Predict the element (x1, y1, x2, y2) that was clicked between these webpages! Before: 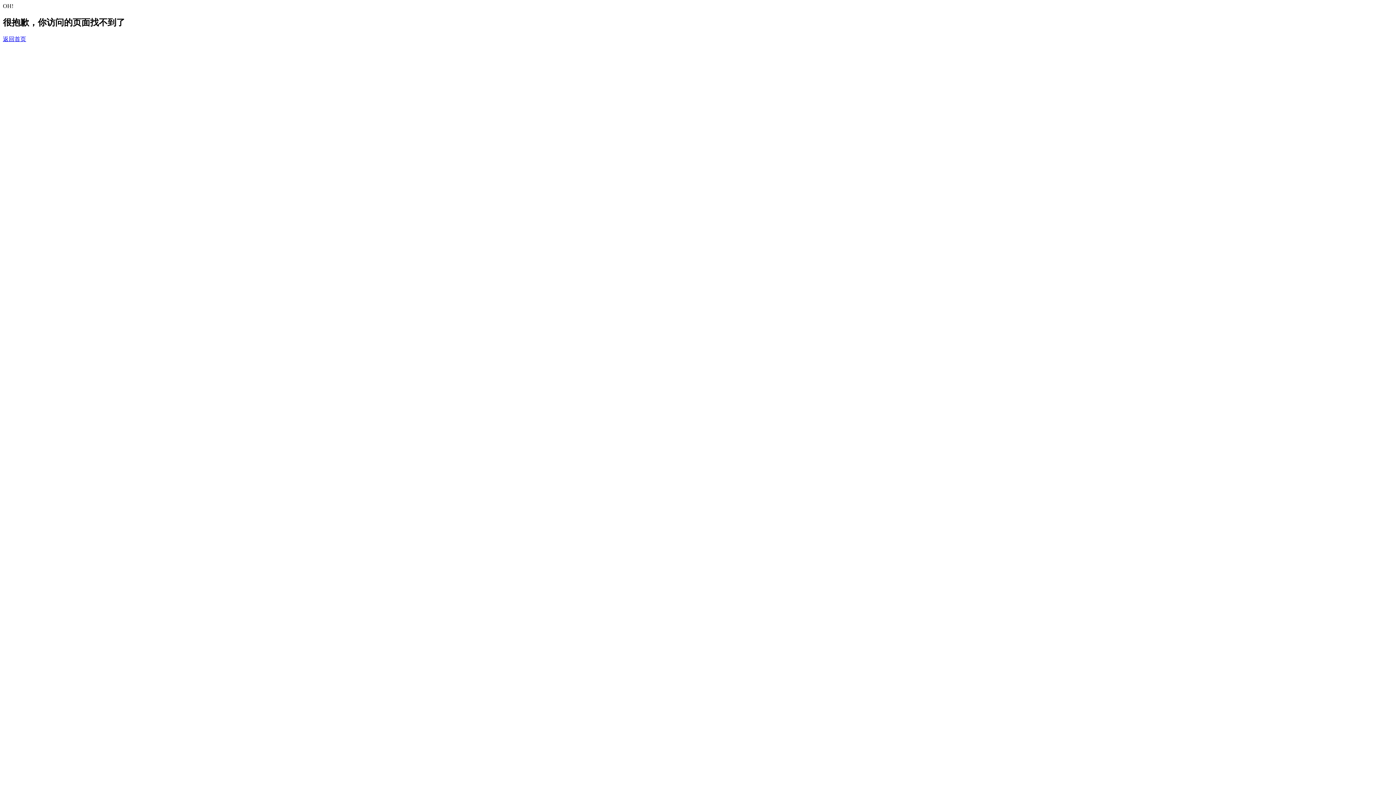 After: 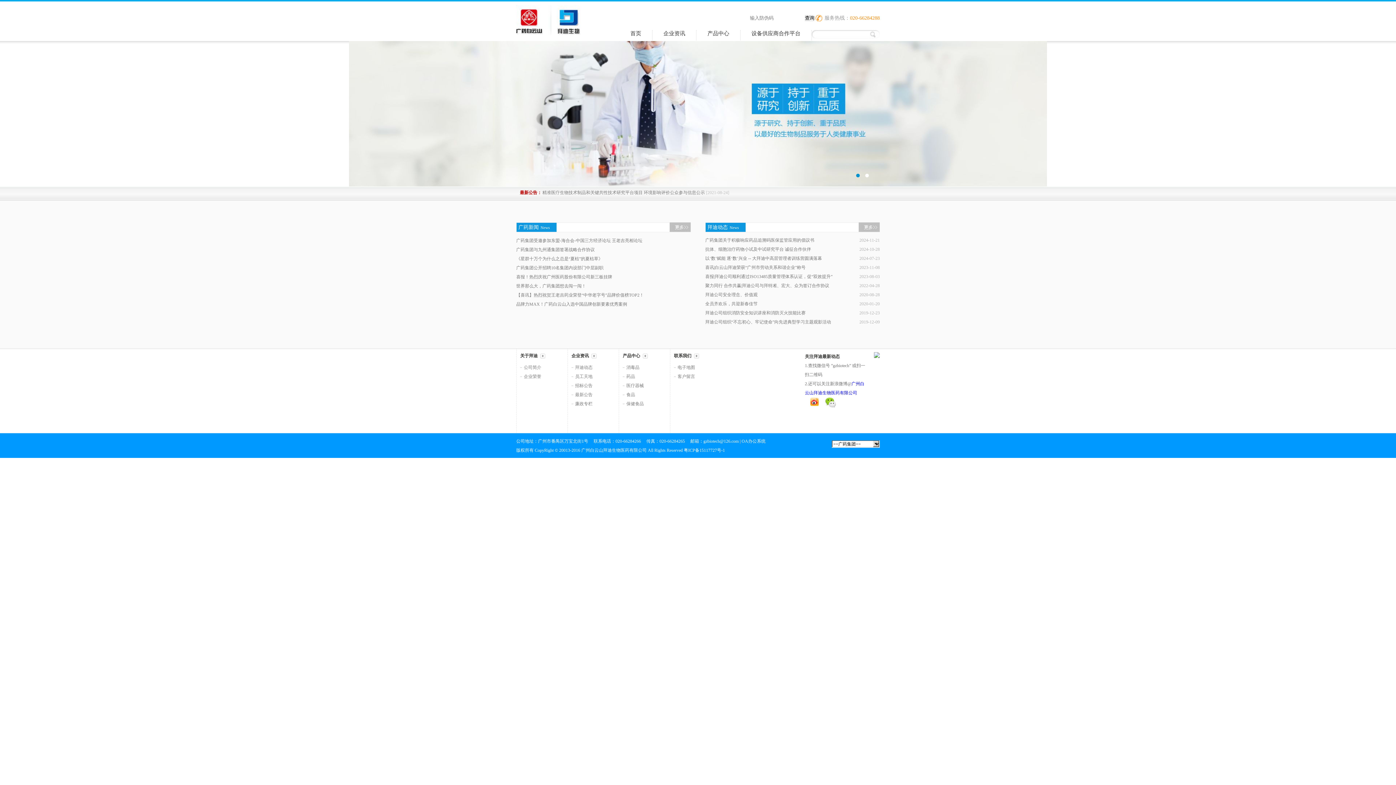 Action: bbox: (2, 35, 26, 42) label: 返回首页